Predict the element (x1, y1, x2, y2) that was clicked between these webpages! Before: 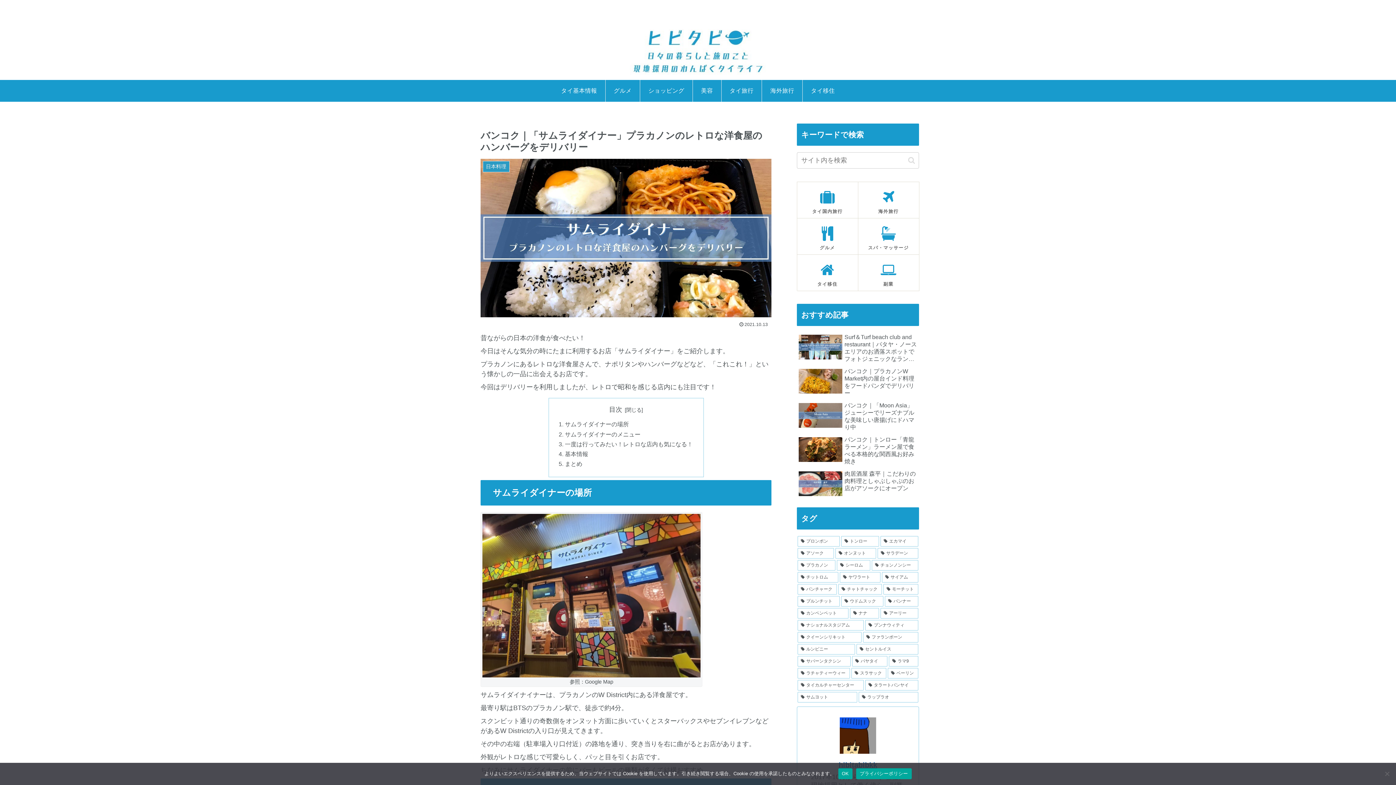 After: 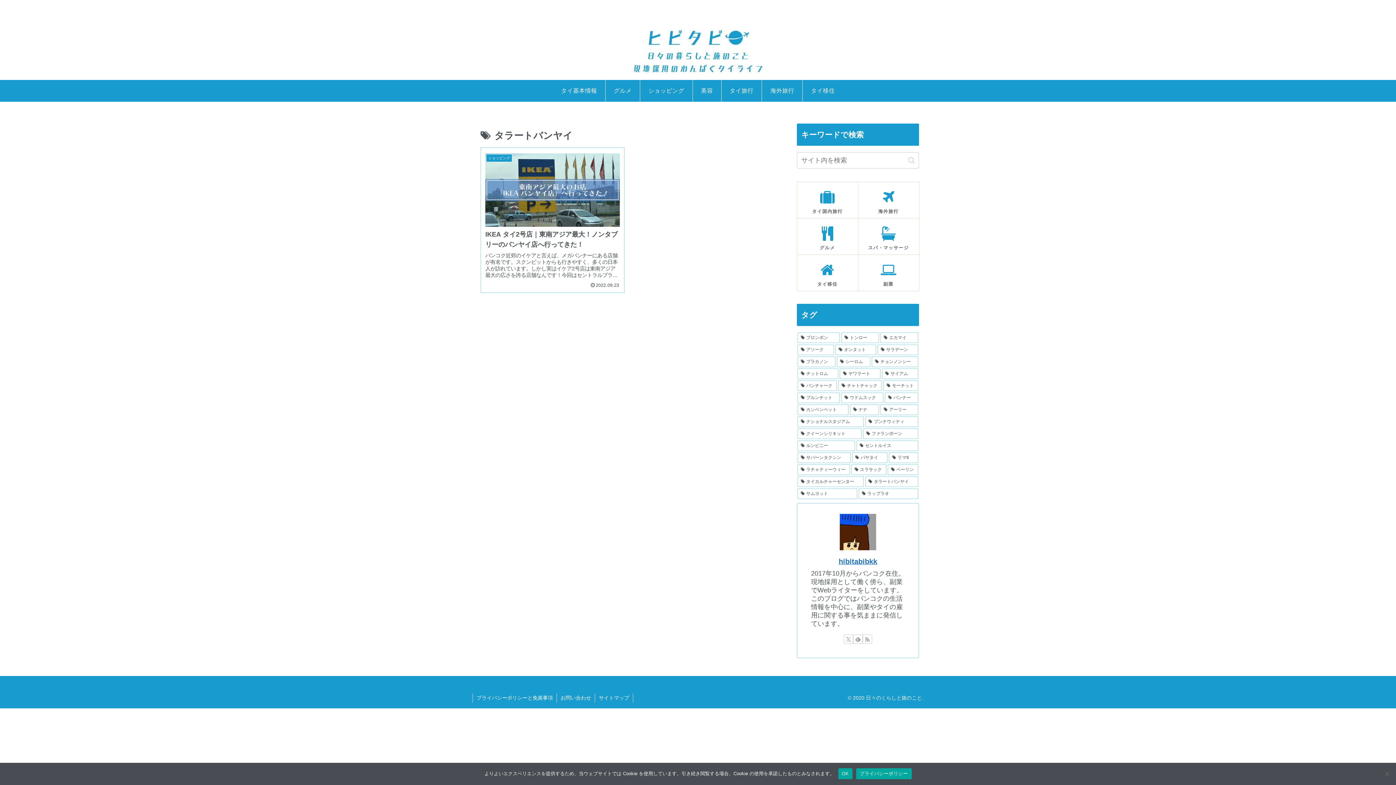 Action: label: タラートバンヤイ (1個の項目) bbox: (865, 680, 918, 690)